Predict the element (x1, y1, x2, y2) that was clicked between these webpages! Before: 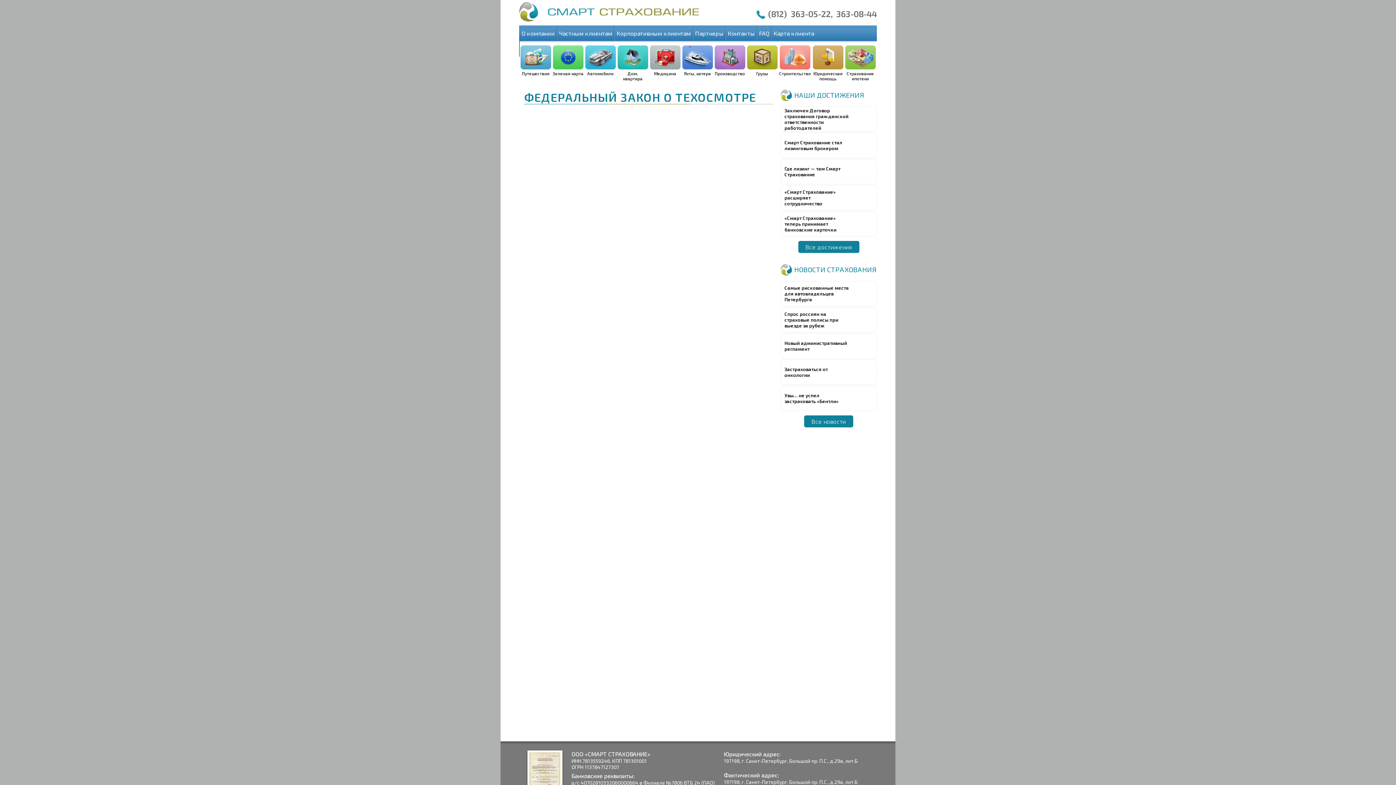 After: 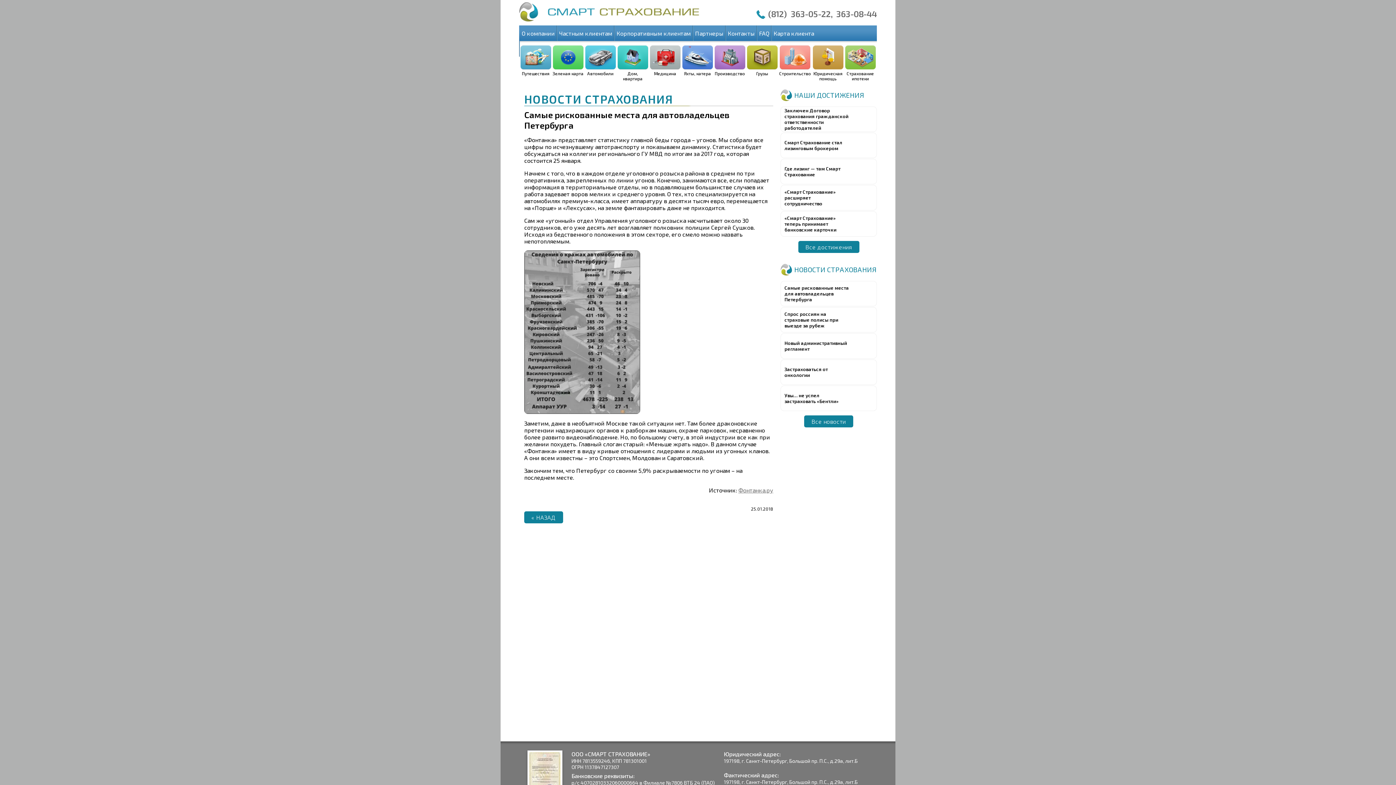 Action: label: Самые рискованные места для автовладельцев Петербурга bbox: (781, 282, 876, 305)